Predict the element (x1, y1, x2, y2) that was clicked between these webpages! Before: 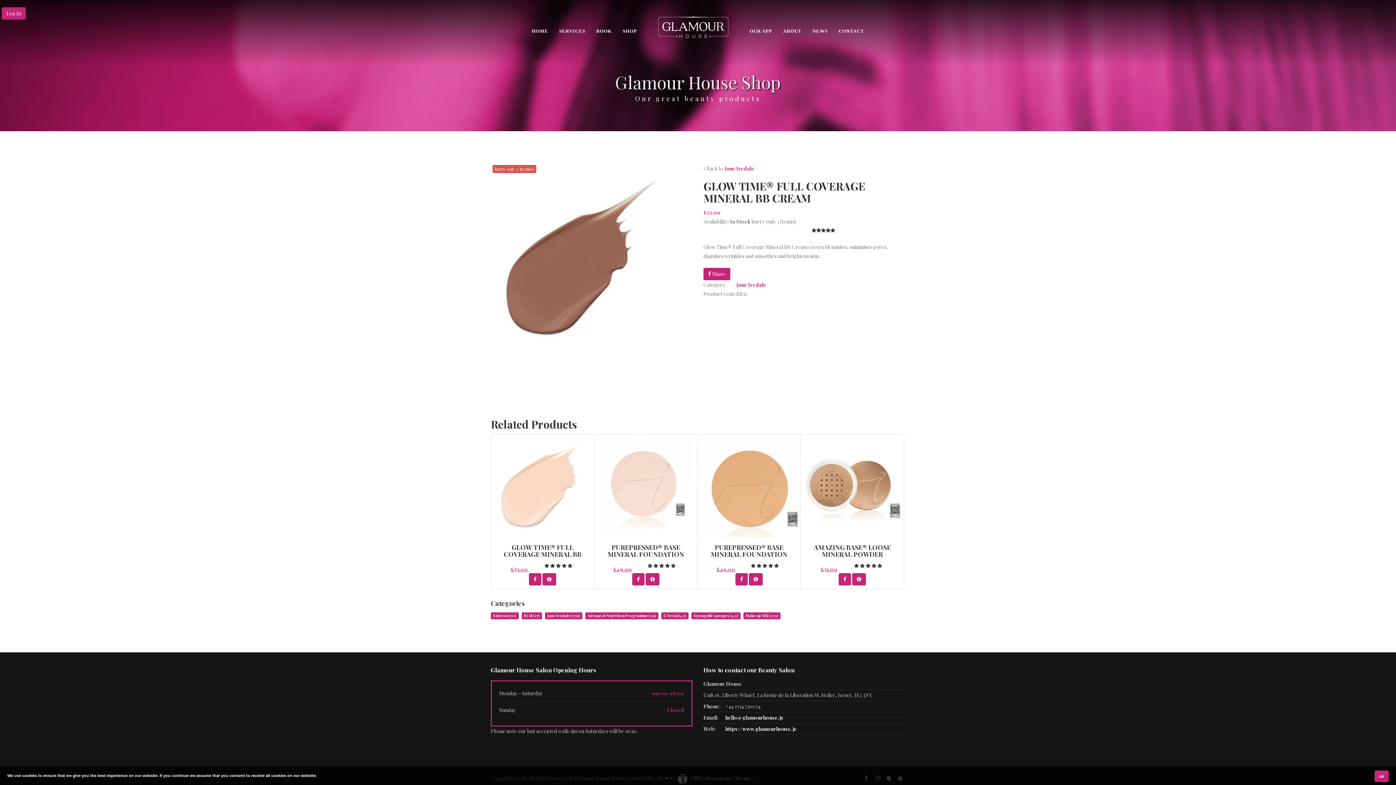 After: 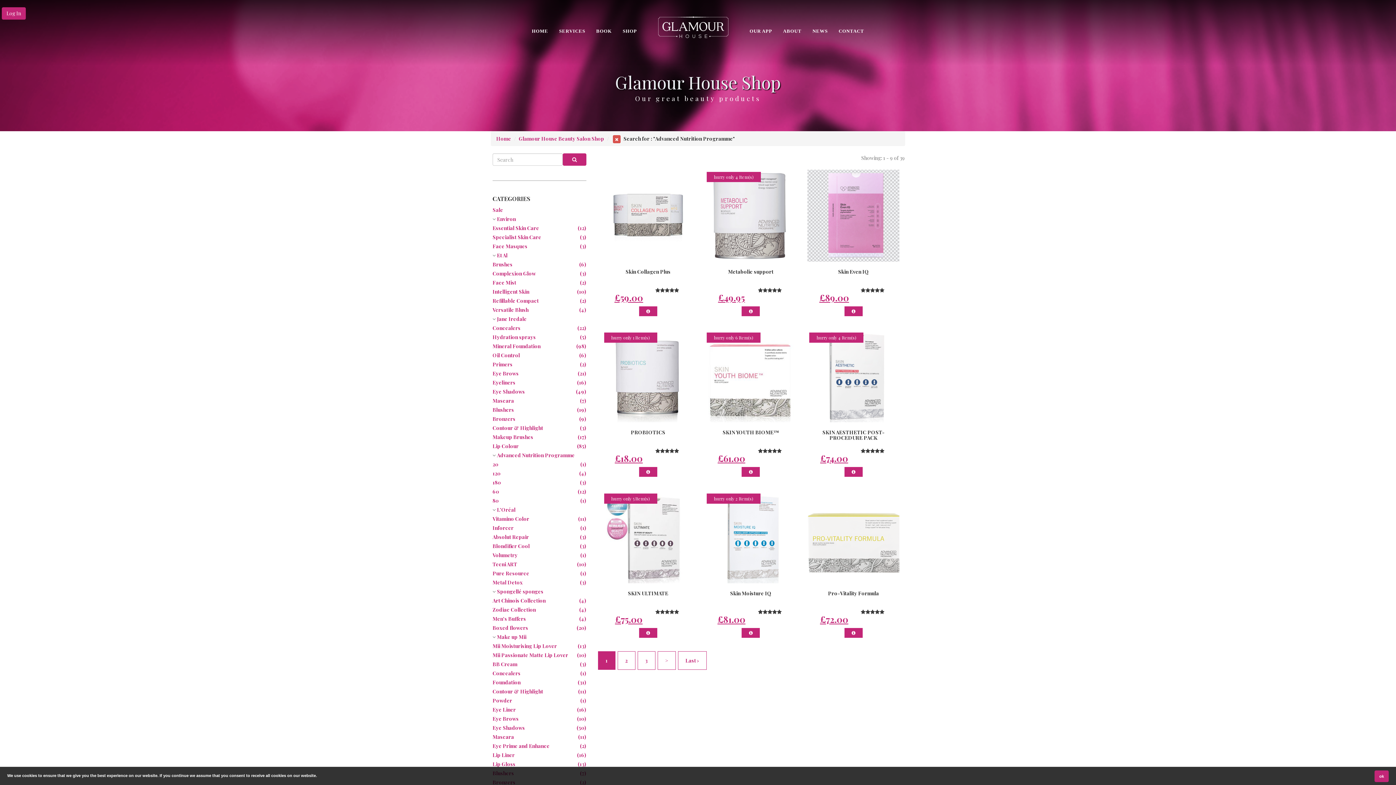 Action: bbox: (585, 612, 658, 619) label: Advanced Nutrition Programme (39)